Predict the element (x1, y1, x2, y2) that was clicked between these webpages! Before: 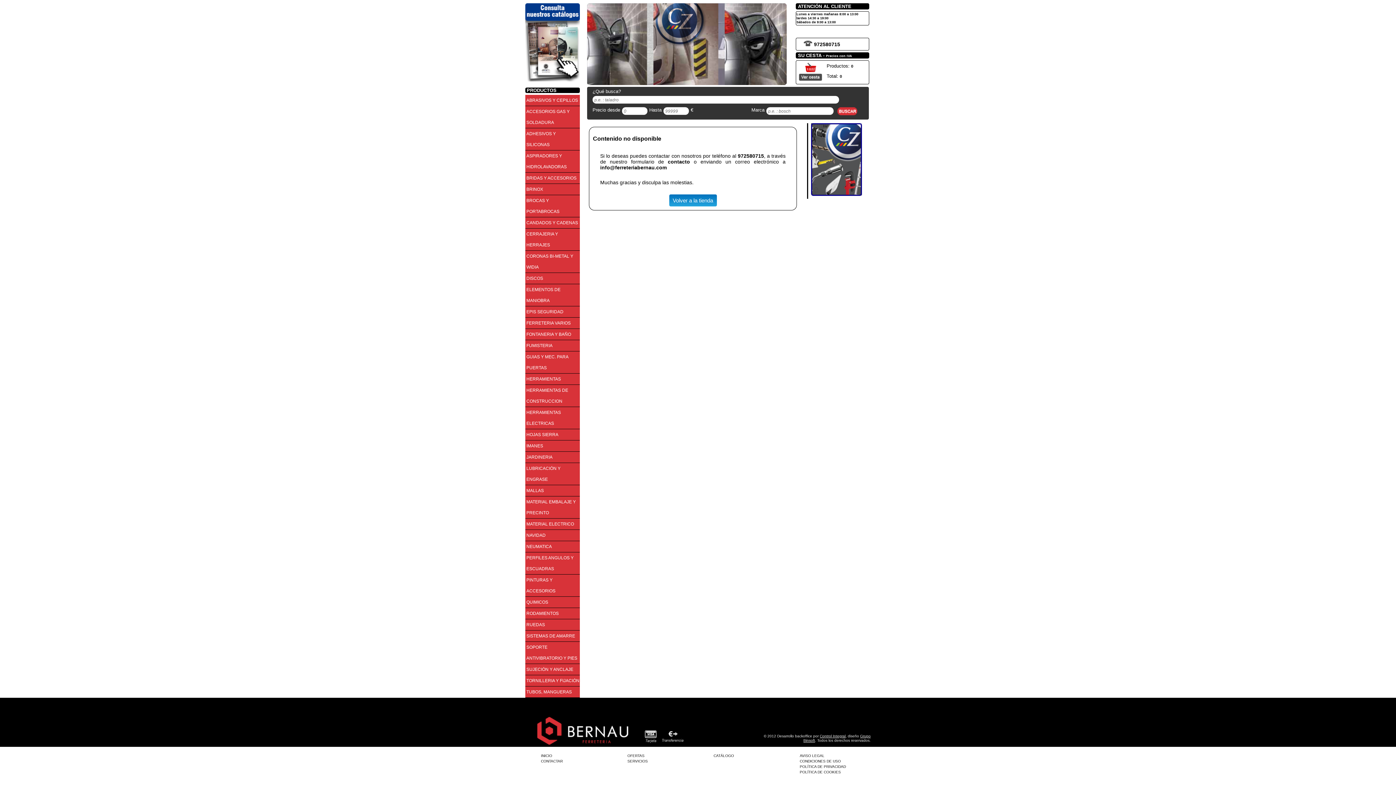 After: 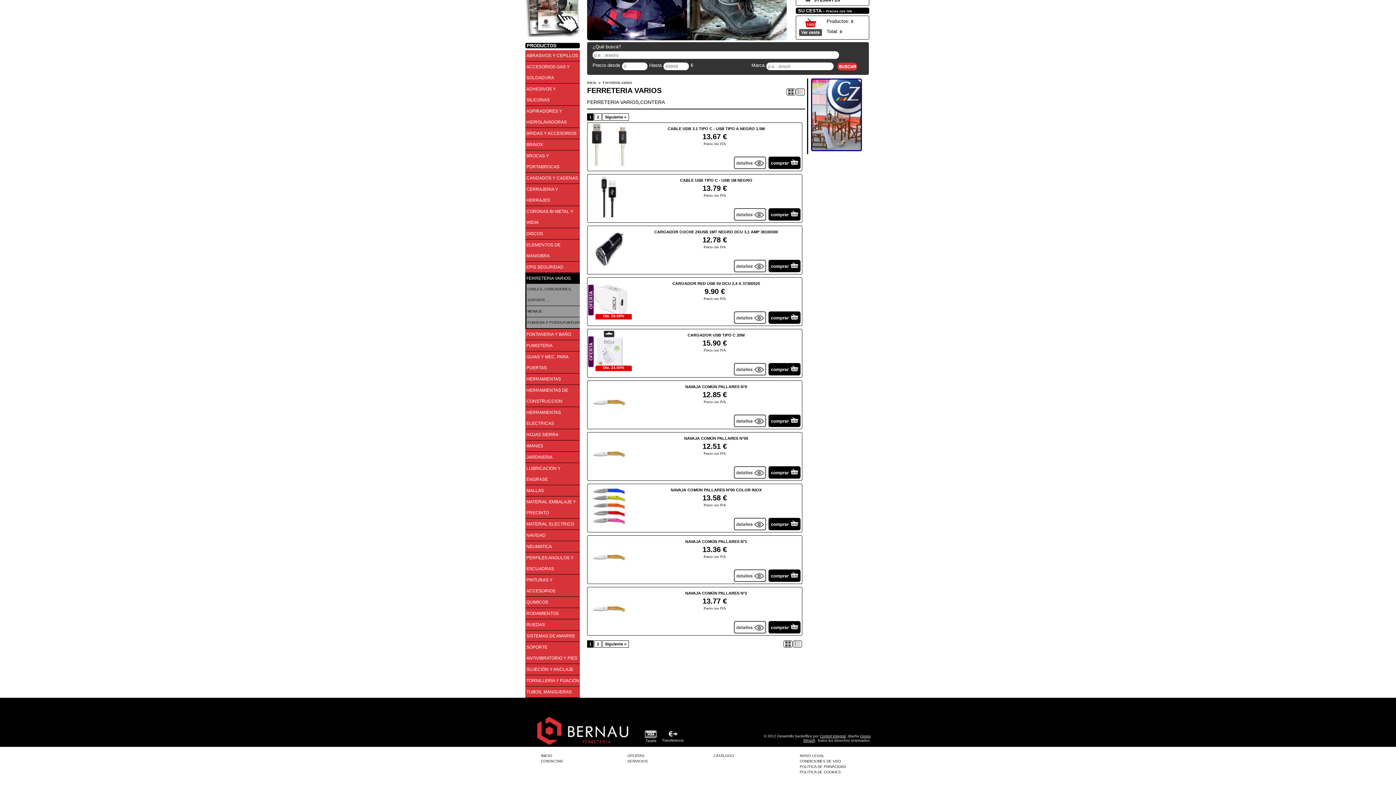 Action: bbox: (525, 317, 580, 329) label: FERRETERIA VARIOS
